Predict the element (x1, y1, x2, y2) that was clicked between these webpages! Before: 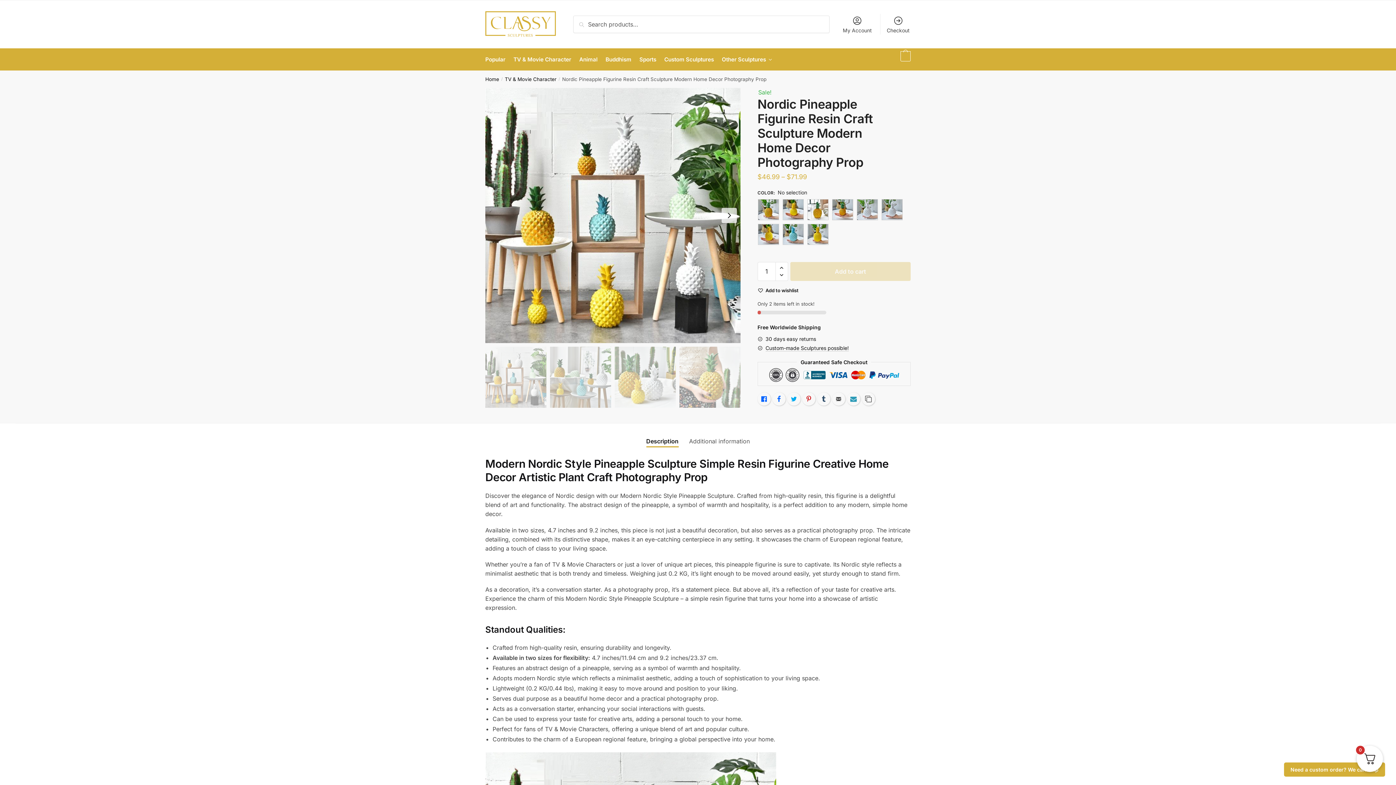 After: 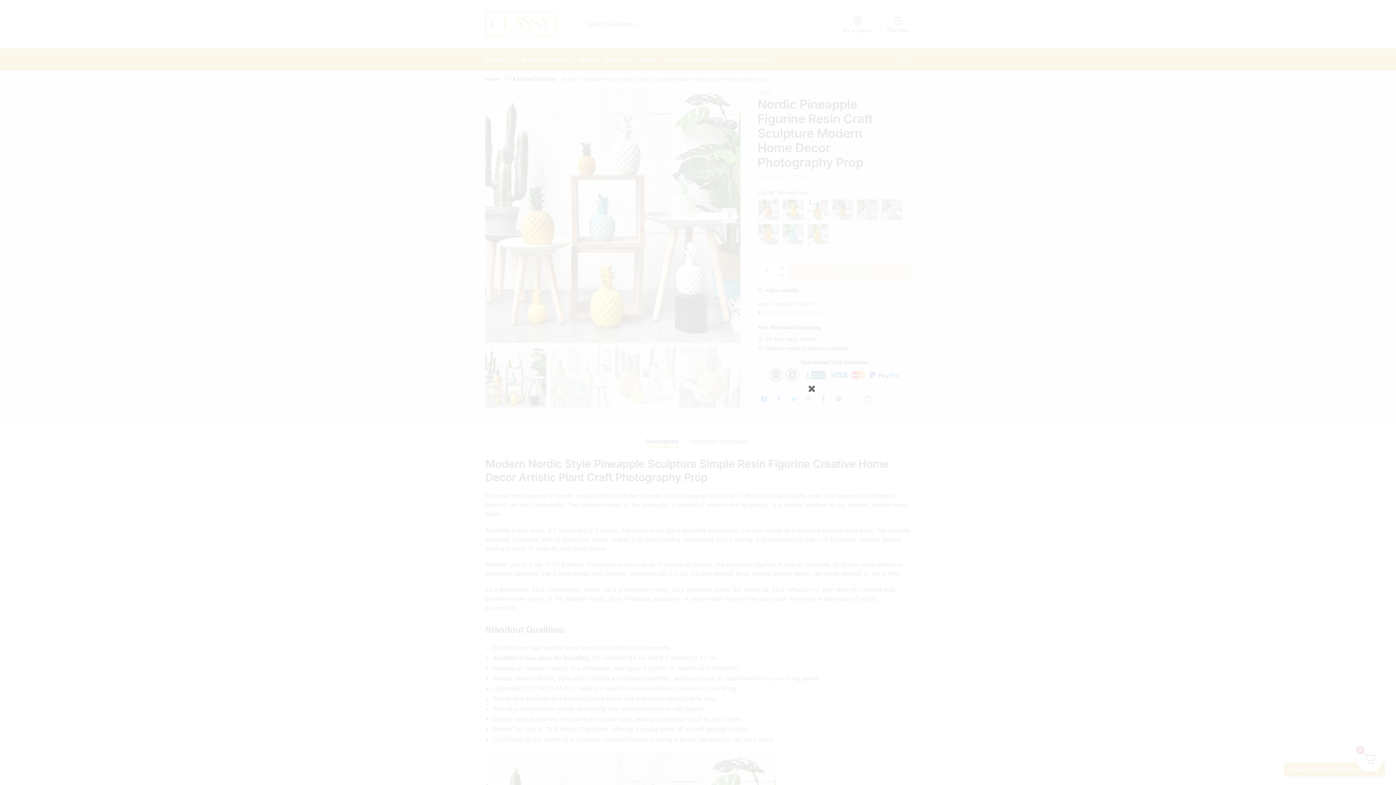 Action: bbox: (847, 392, 860, 405) label: Subscribe